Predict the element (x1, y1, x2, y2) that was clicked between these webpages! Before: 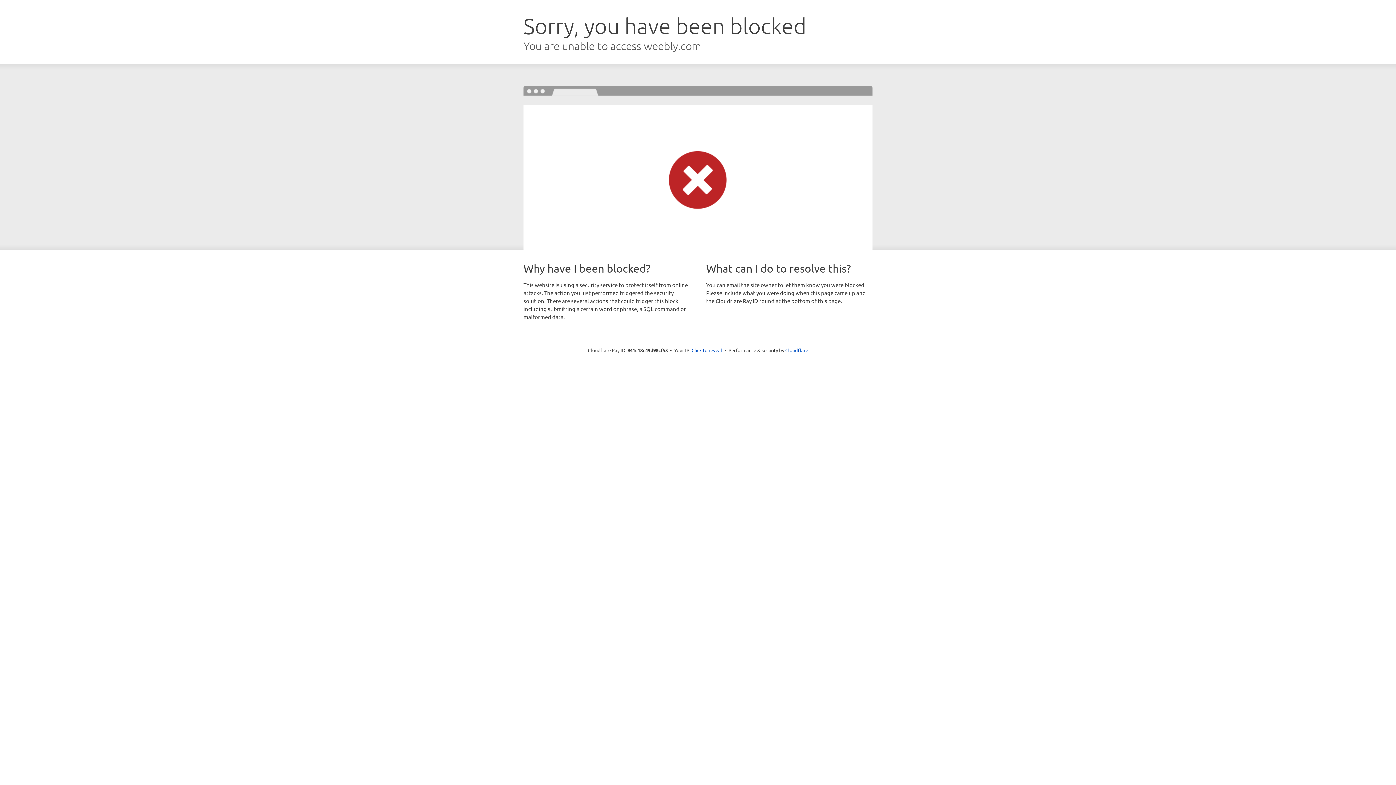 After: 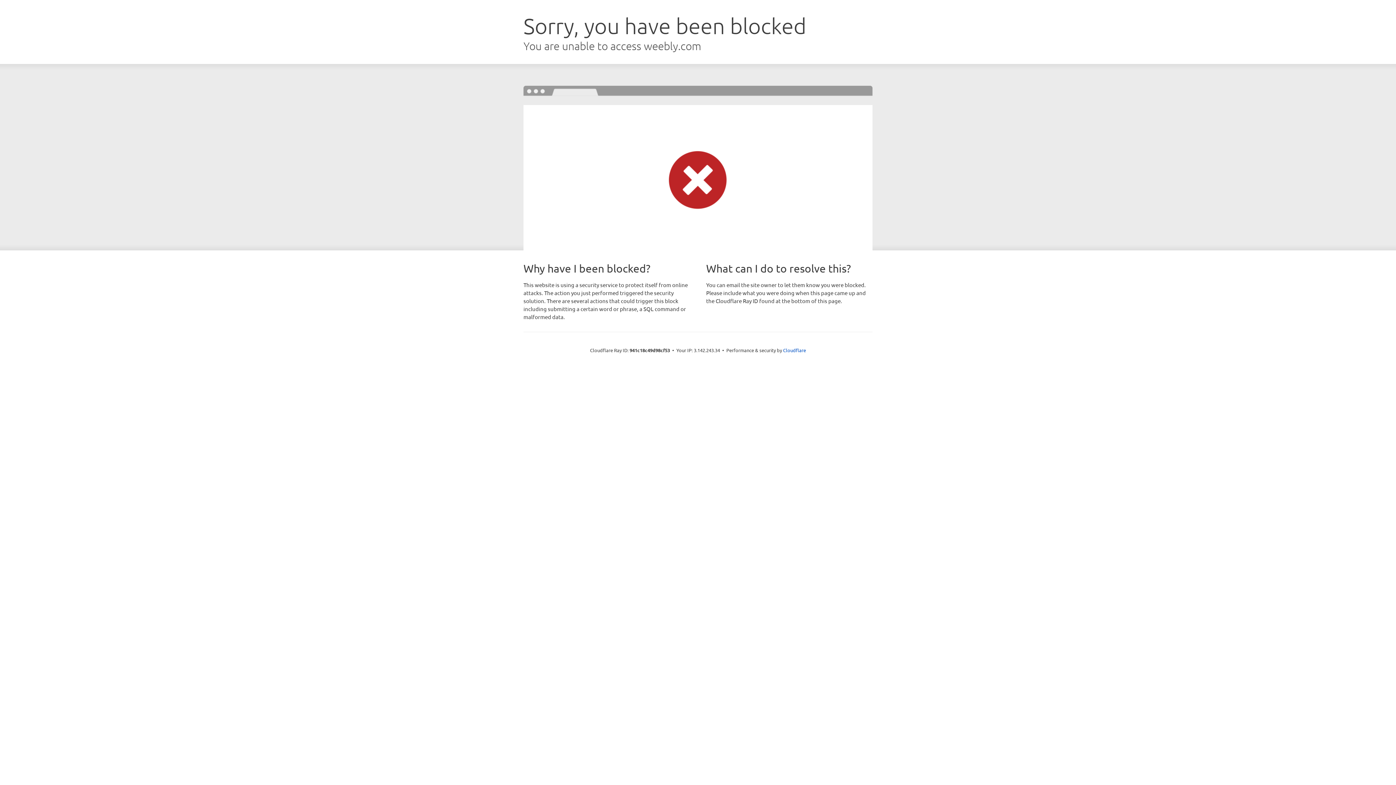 Action: bbox: (691, 346, 722, 353) label: Click to reveal